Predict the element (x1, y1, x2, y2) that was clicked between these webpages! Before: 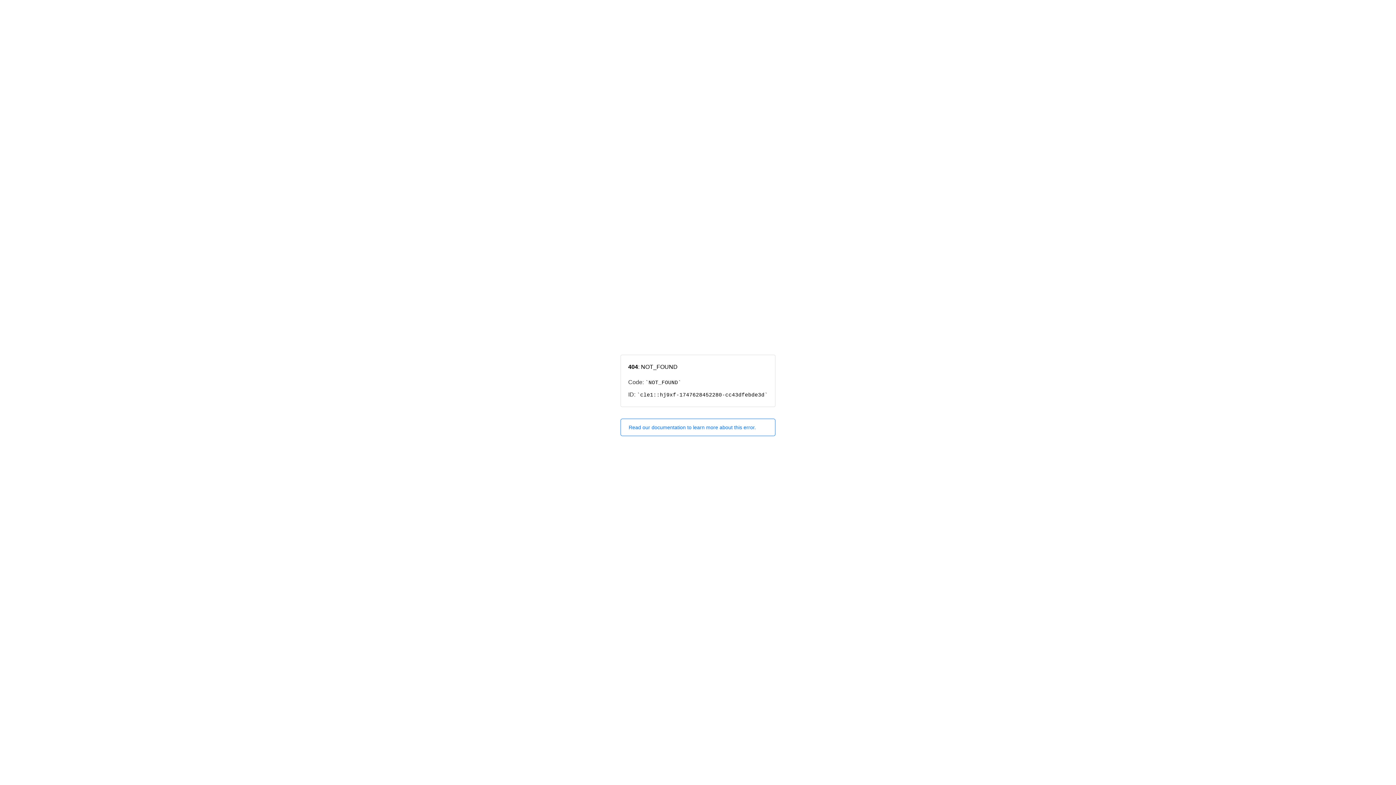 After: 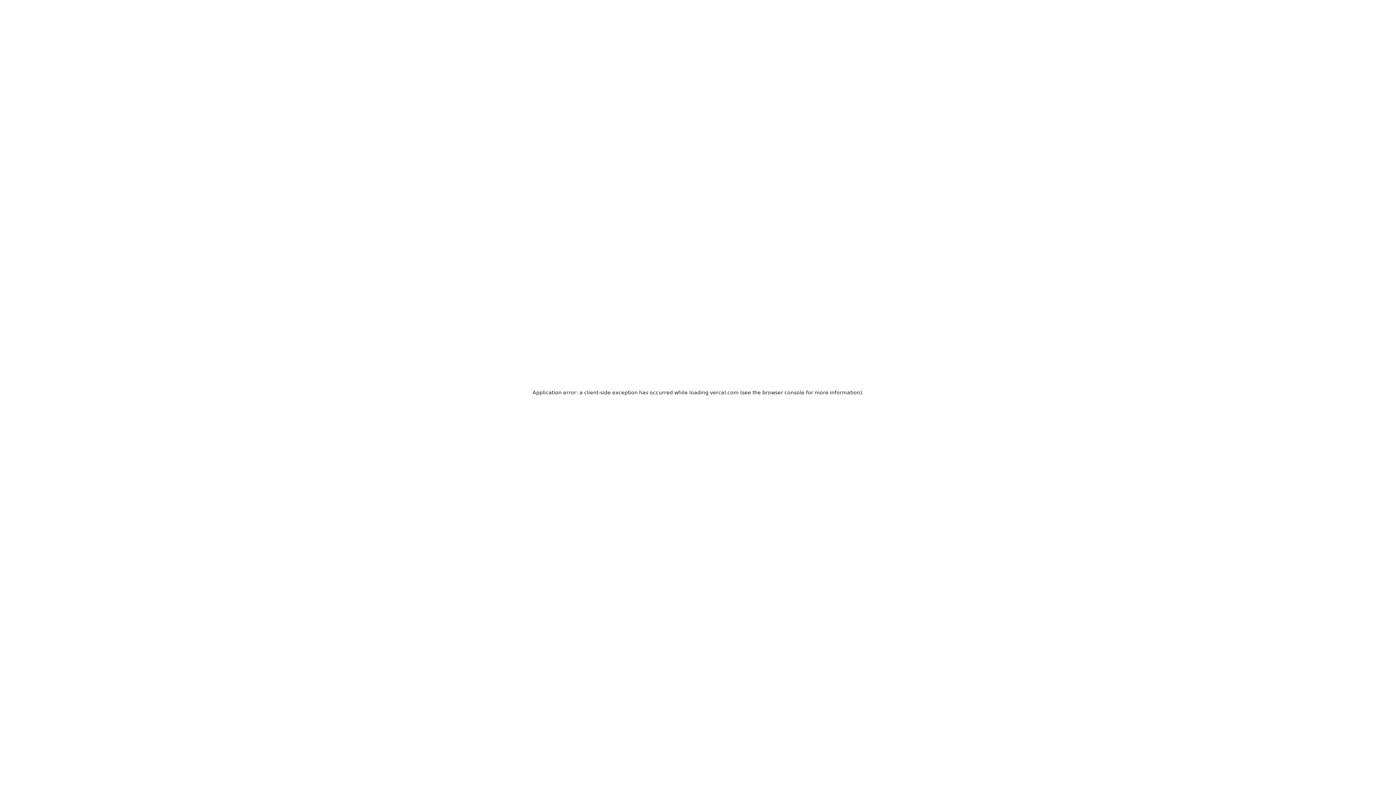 Action: bbox: (620, 418, 775, 436) label: Read our documentation to learn more about this error.